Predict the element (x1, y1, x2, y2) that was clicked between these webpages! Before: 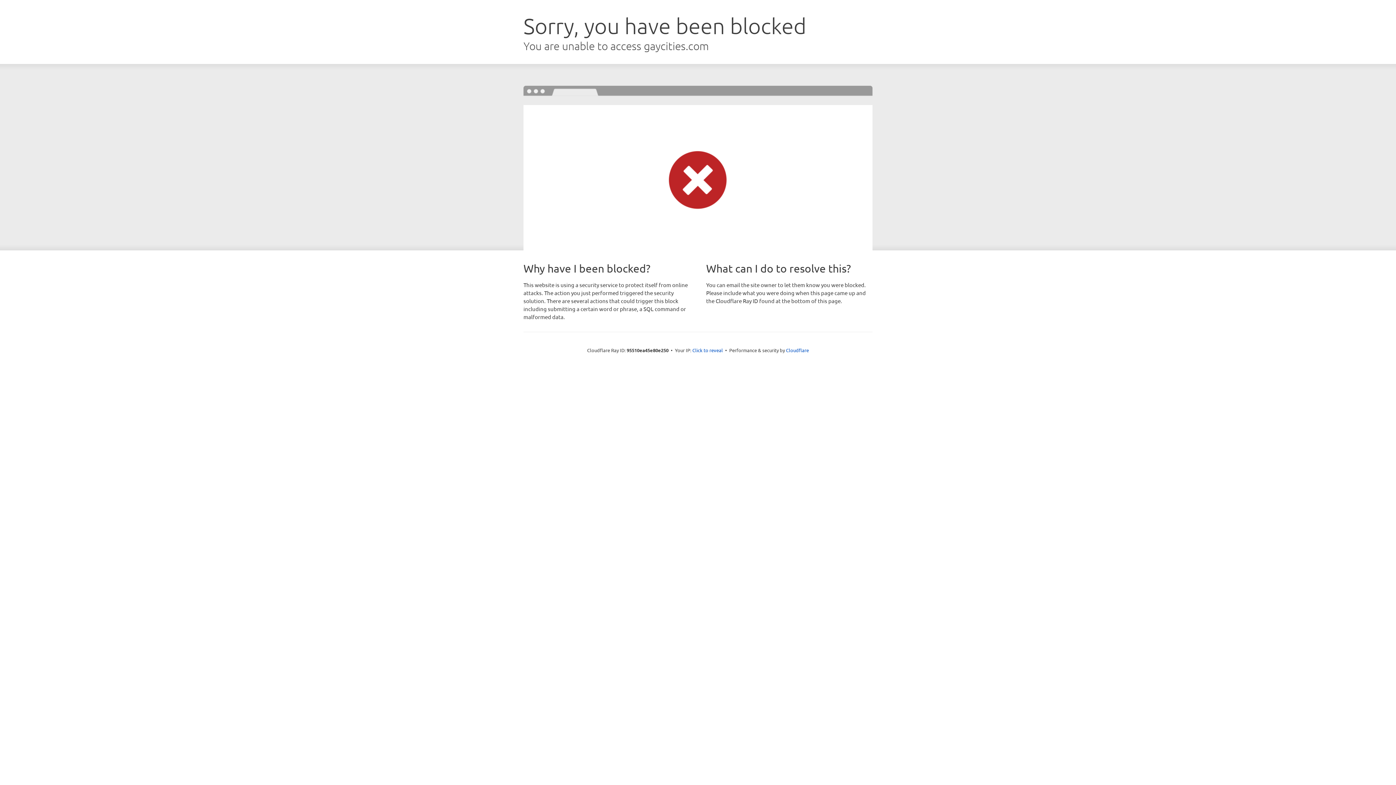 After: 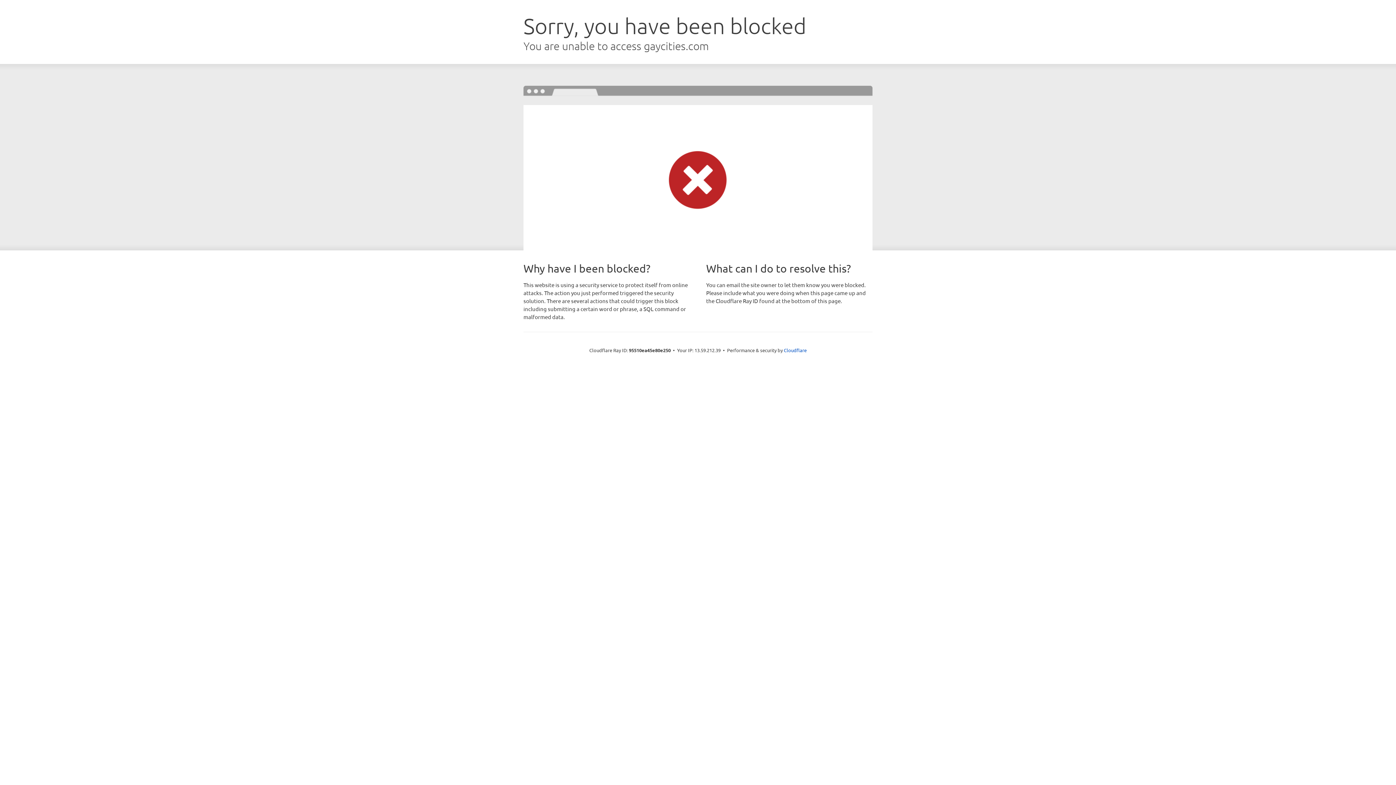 Action: bbox: (692, 346, 723, 353) label: Click to reveal